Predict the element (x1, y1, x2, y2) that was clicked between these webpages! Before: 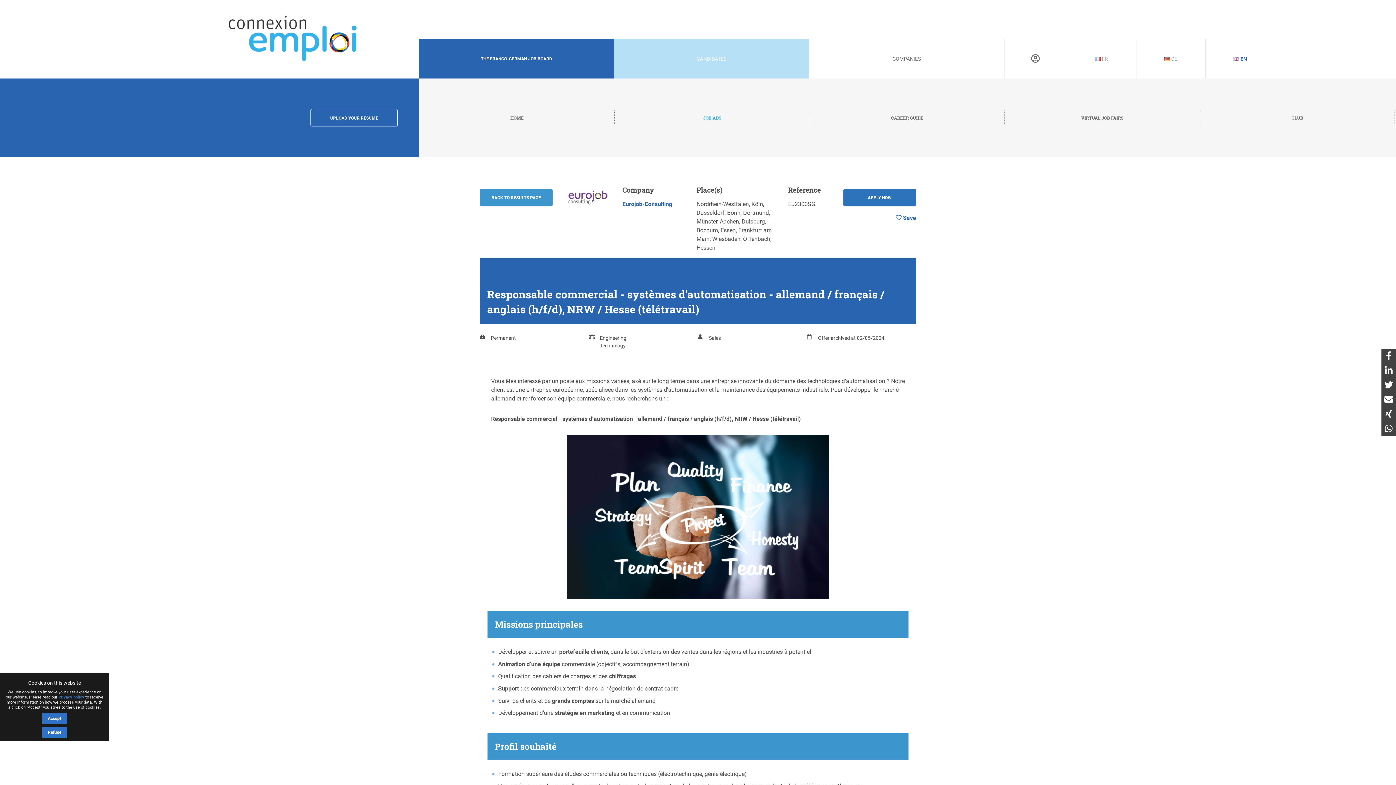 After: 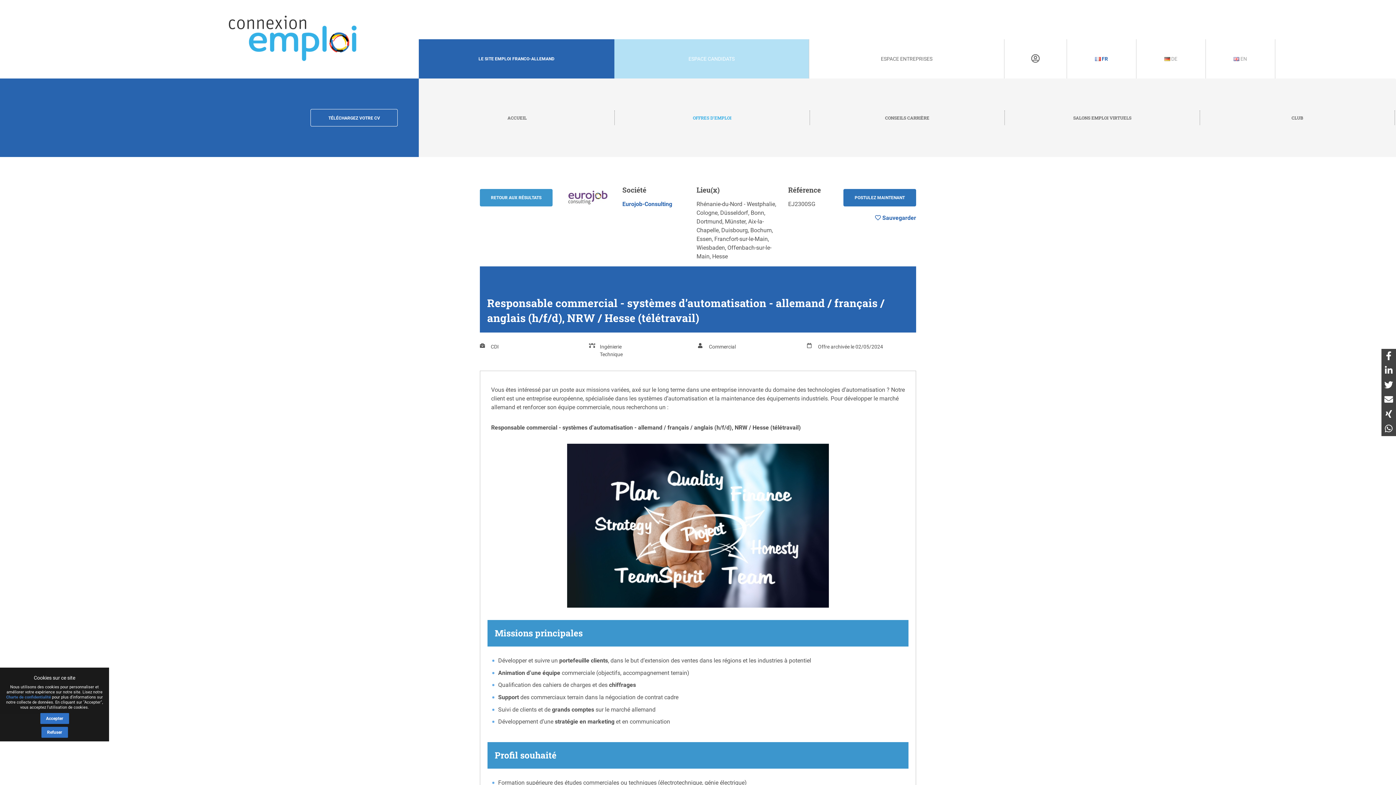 Action: bbox: (1067, 39, 1136, 78) label:  FR